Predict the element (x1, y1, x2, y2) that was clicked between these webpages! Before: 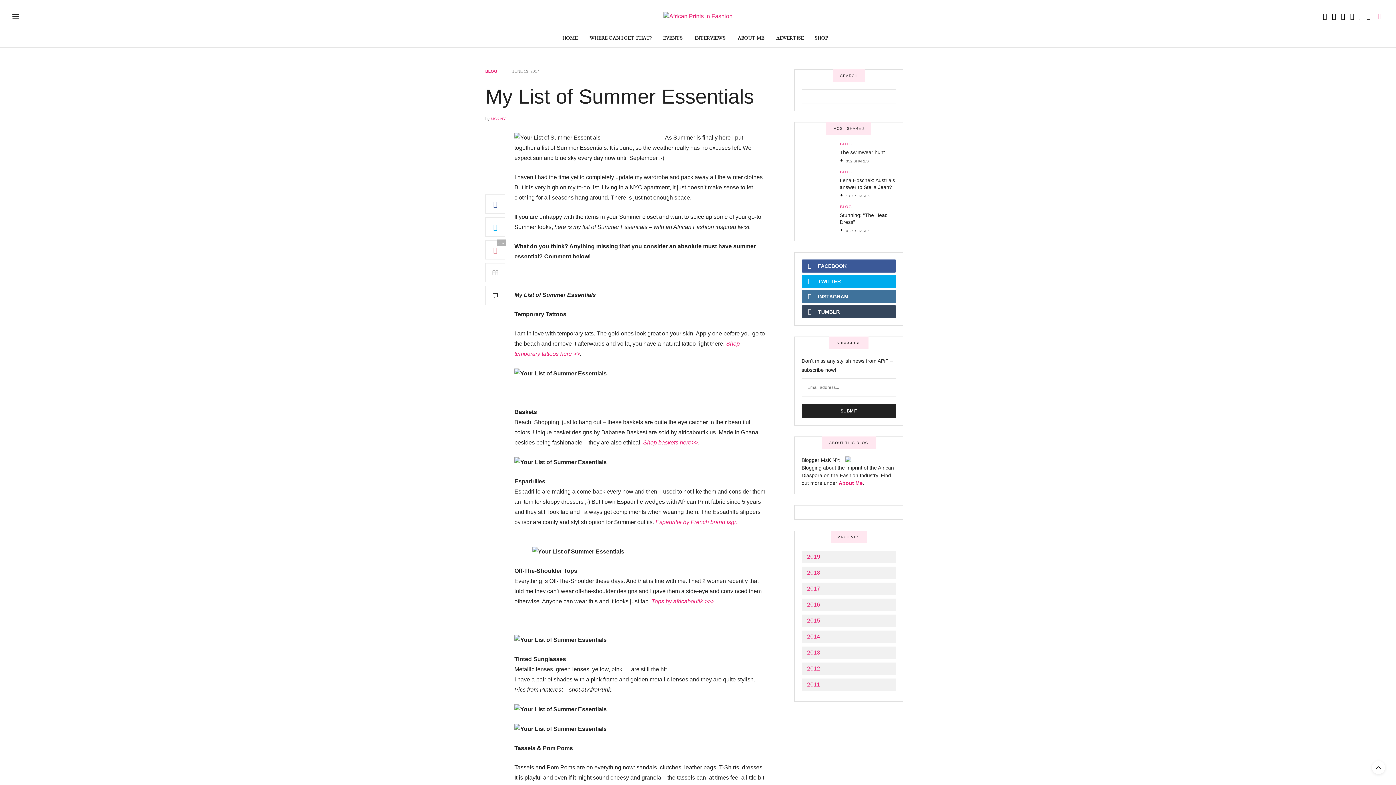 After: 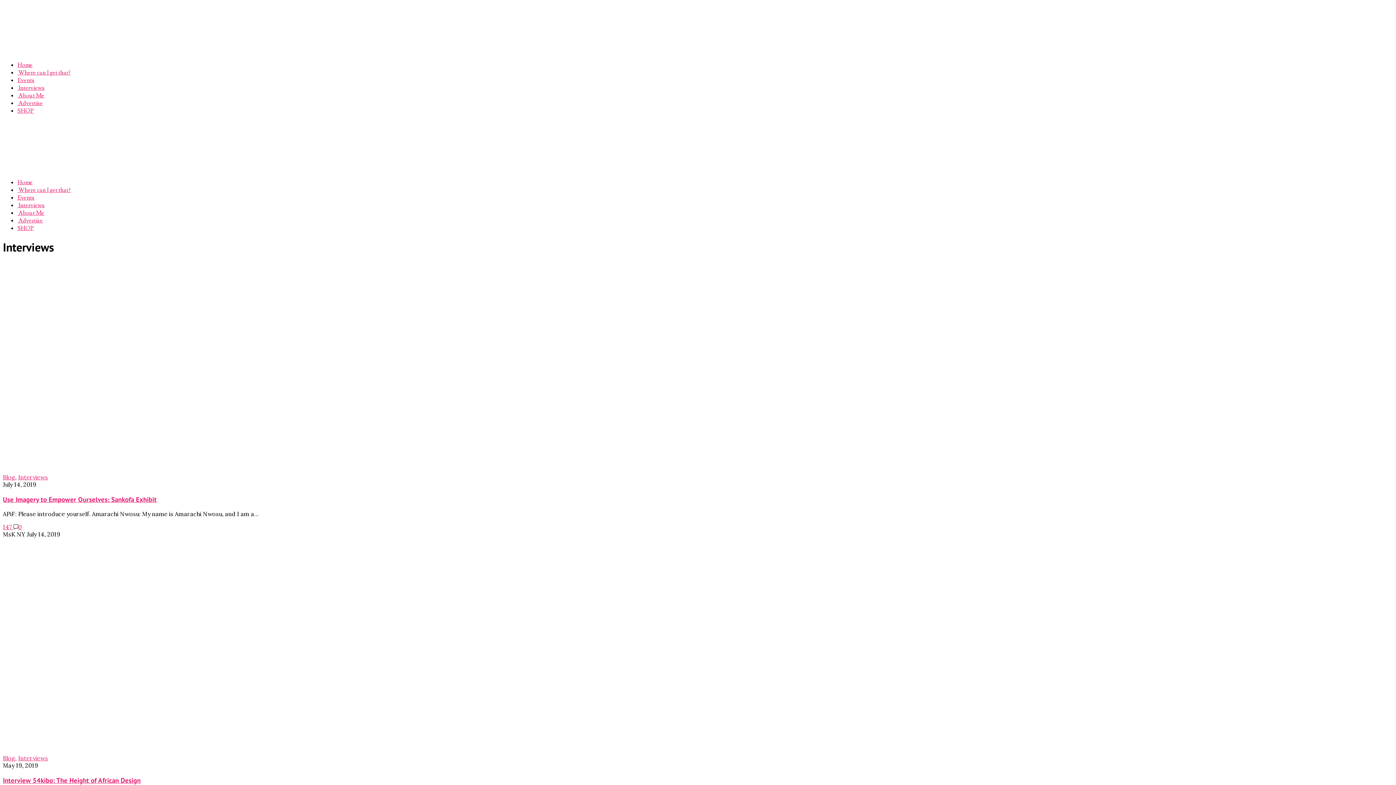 Action: label:  INTERVIEWS bbox: (693, 29, 725, 47)